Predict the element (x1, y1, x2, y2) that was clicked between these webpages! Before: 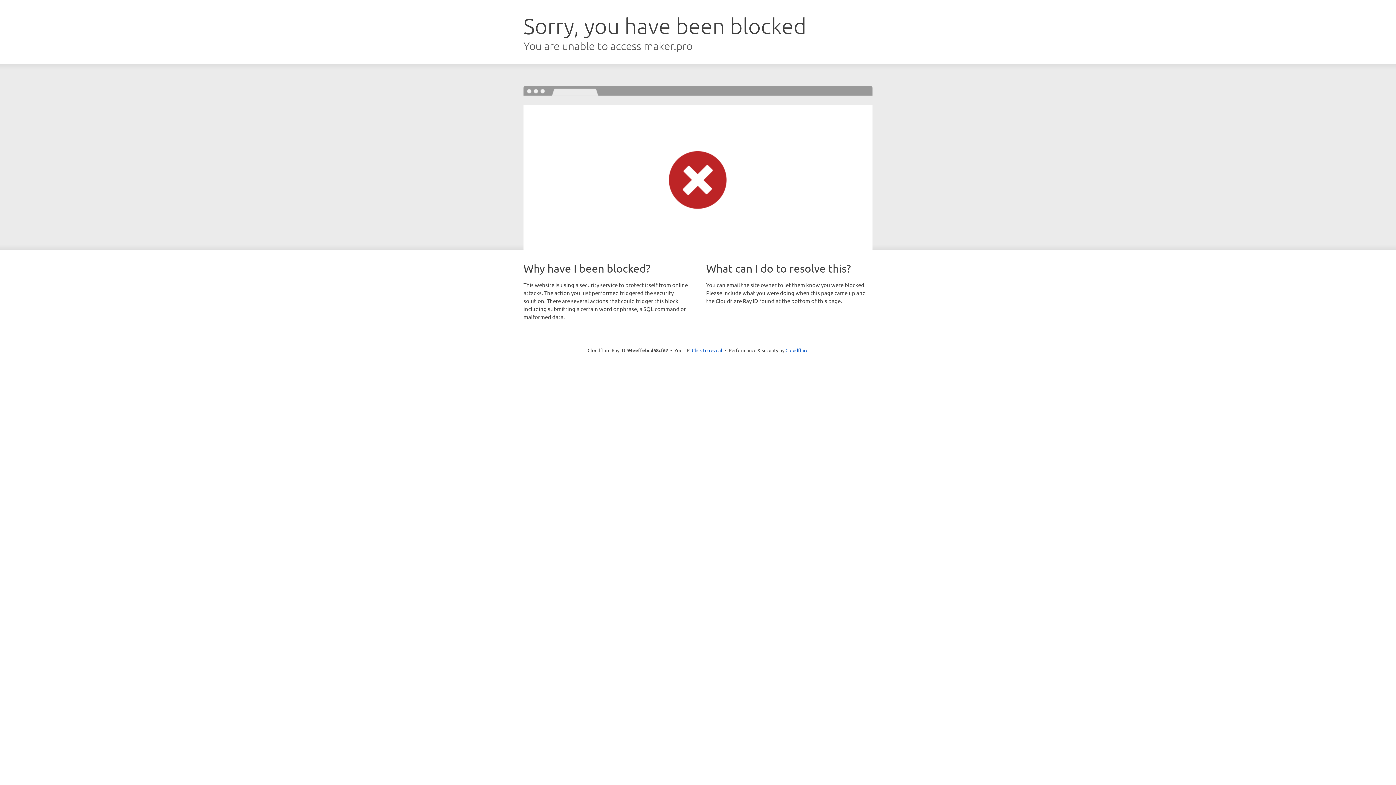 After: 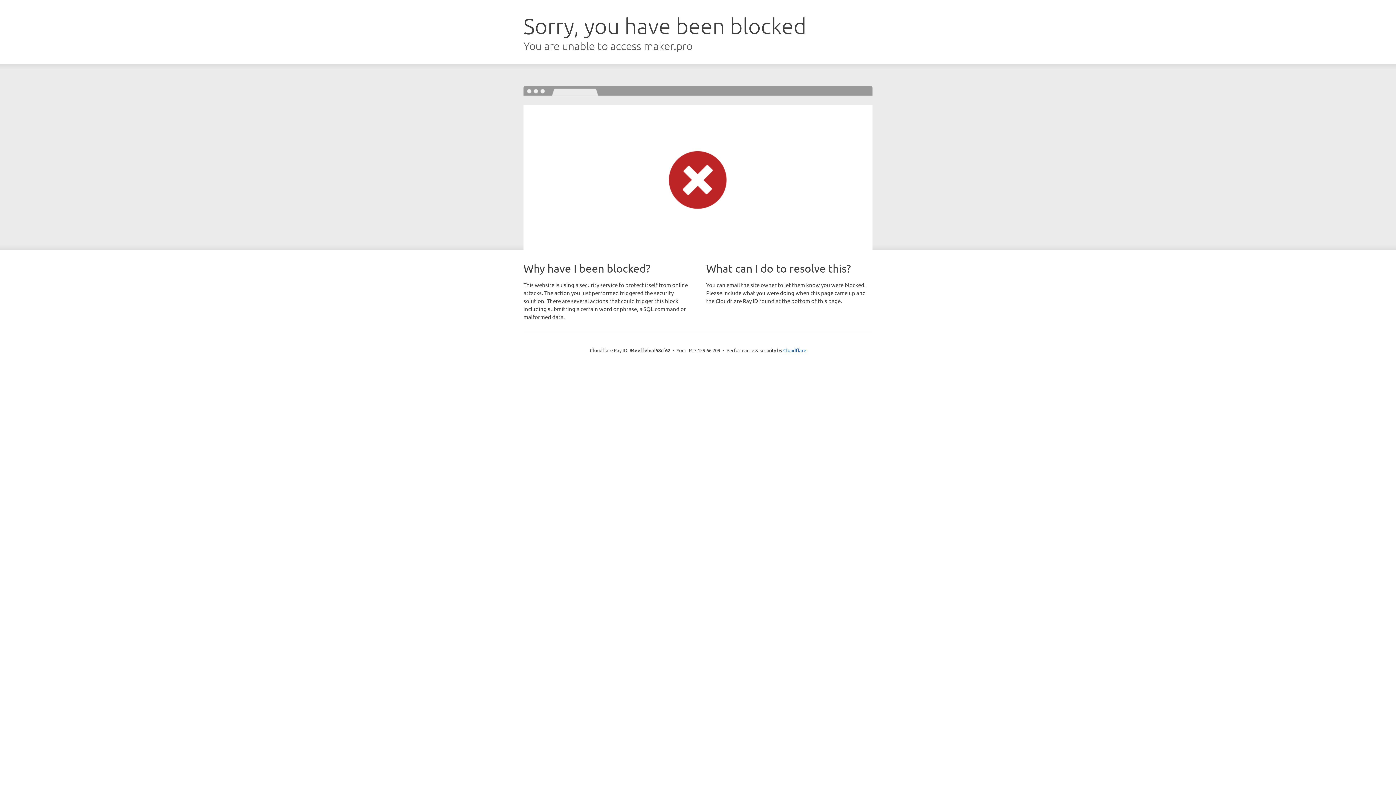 Action: bbox: (692, 346, 722, 353) label: Click to reveal